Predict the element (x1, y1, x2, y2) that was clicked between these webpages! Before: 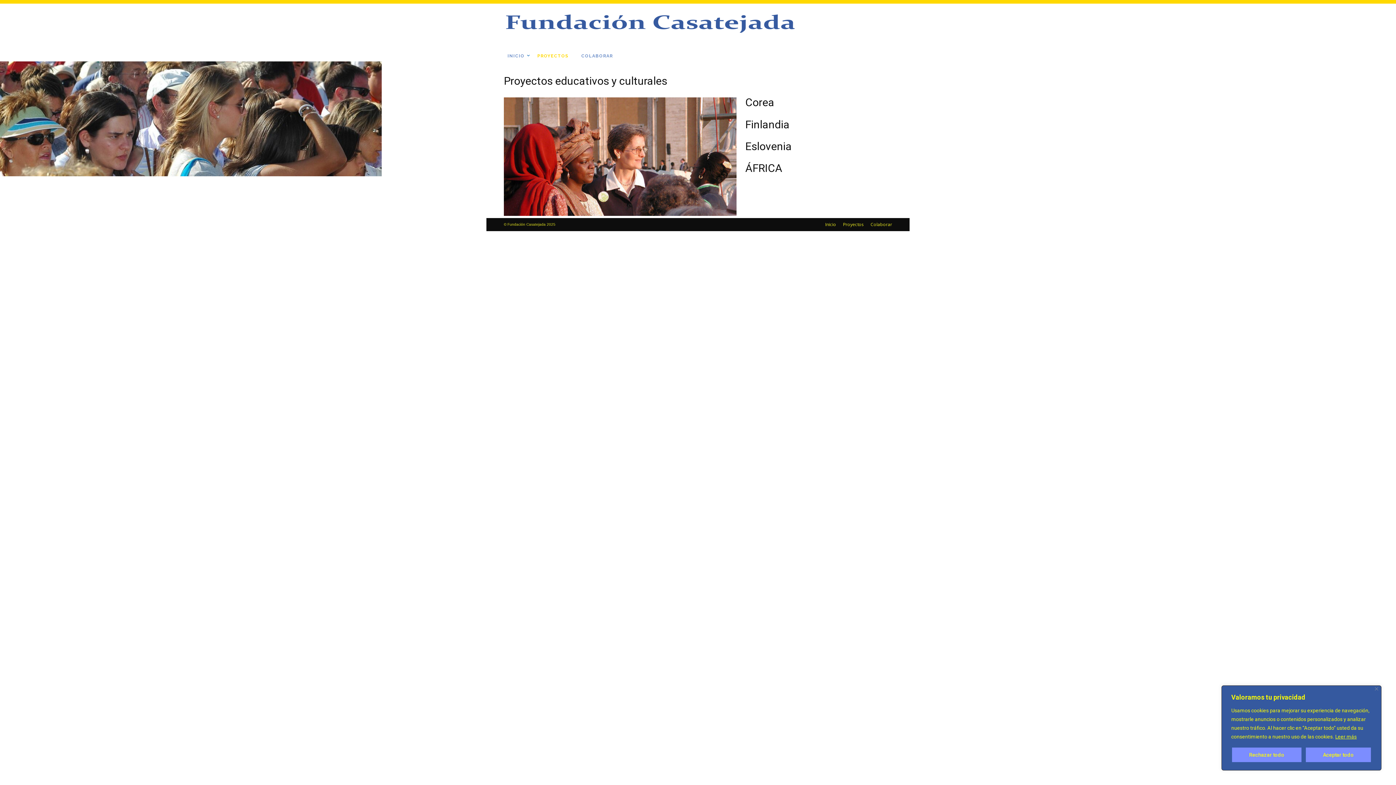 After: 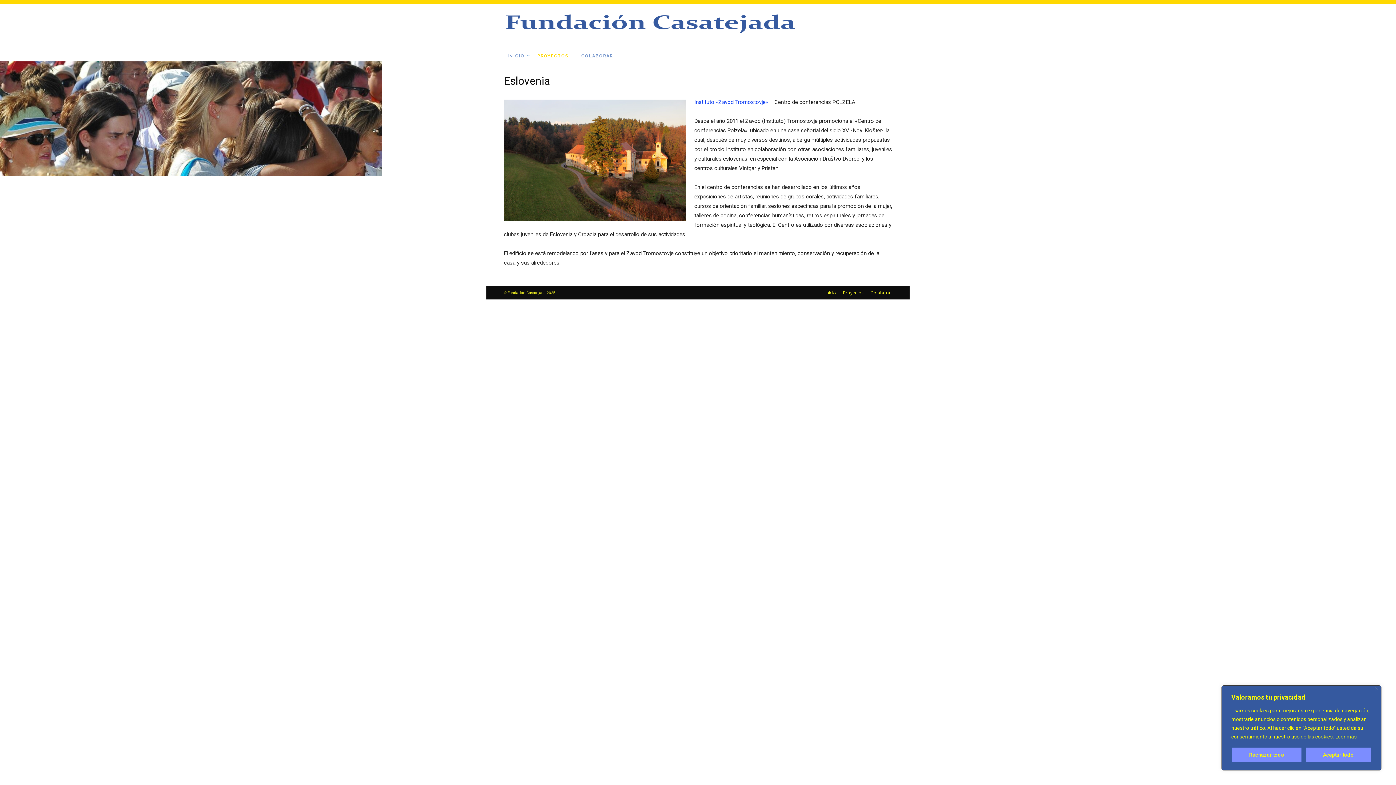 Action: label: Eslovenia bbox: (745, 139, 792, 152)